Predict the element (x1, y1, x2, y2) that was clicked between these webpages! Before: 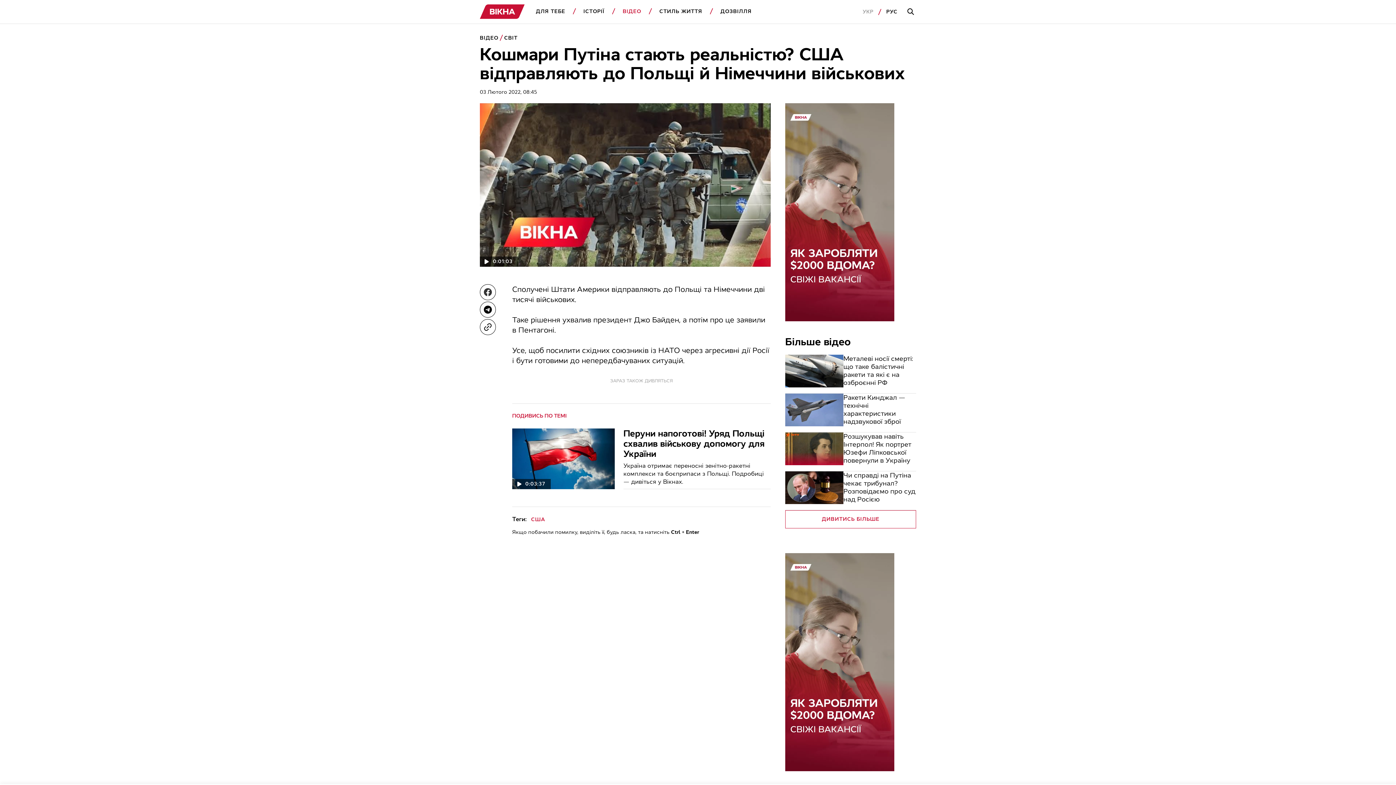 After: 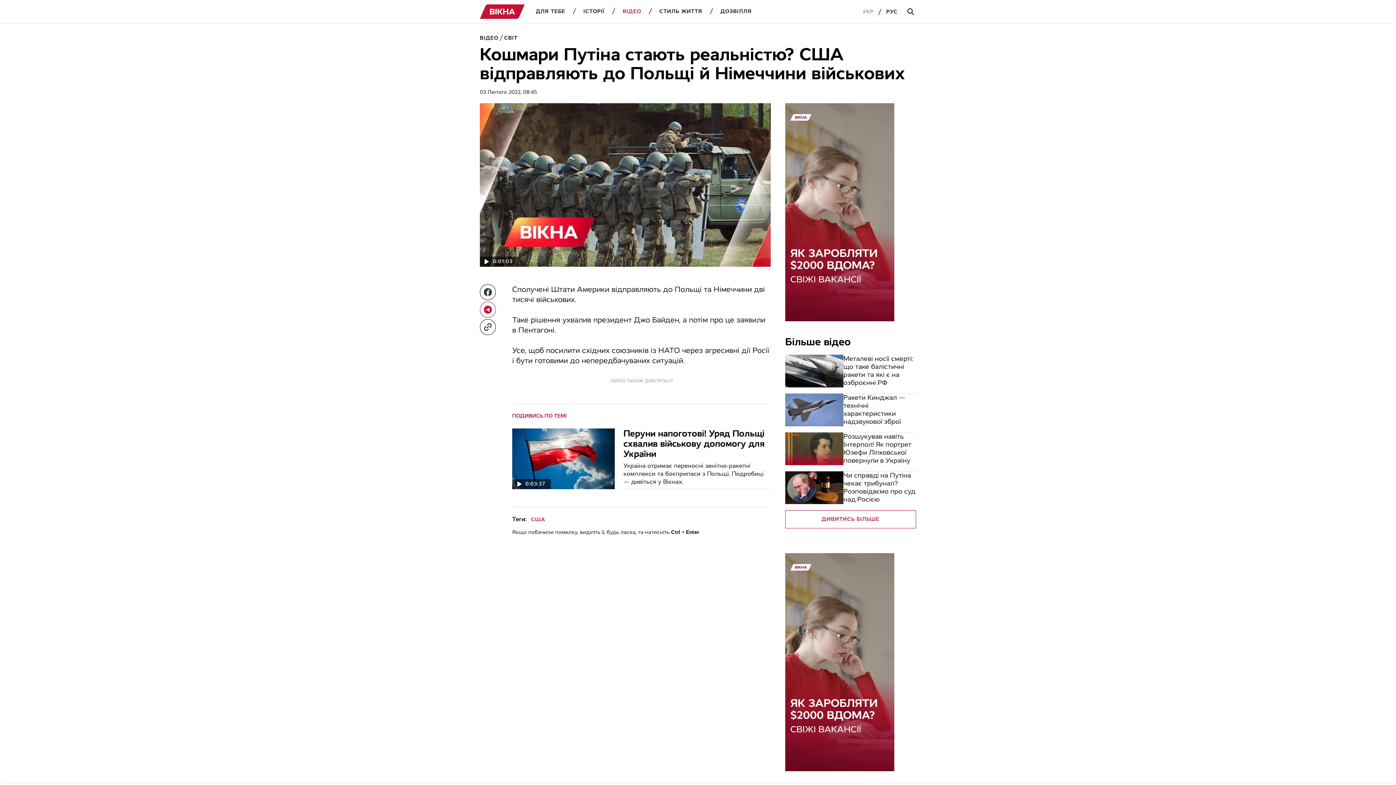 Action: label: telegram share bbox: (480, 301, 496, 317)